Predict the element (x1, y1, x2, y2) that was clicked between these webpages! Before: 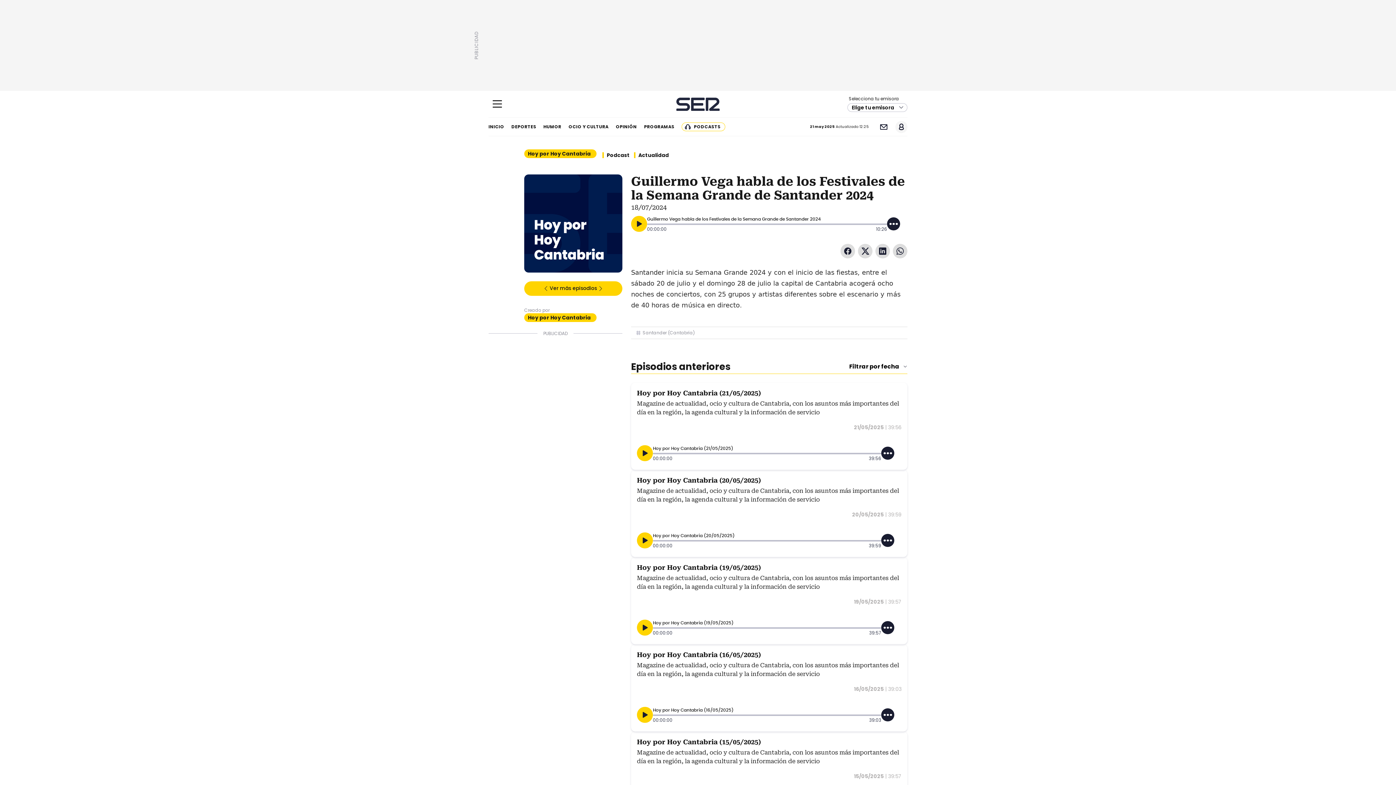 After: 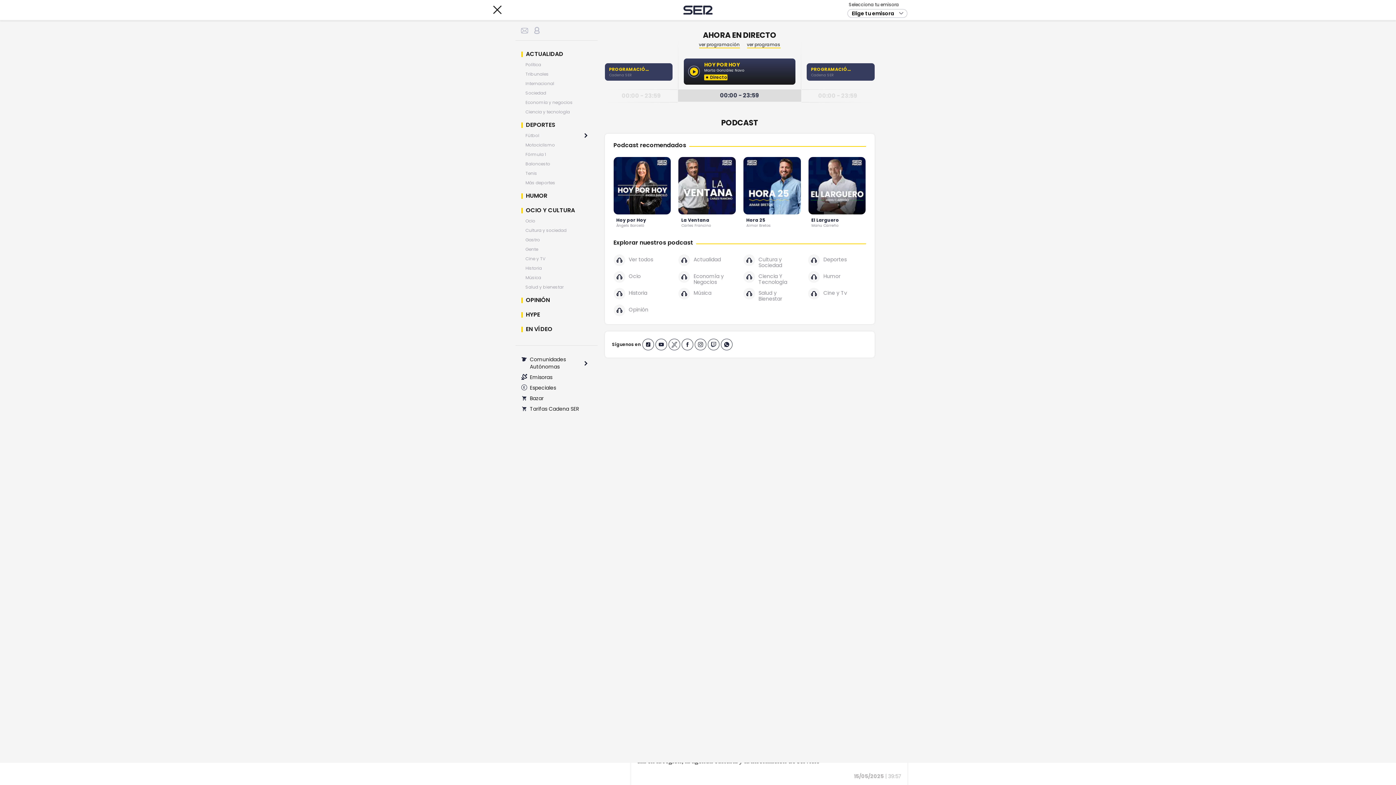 Action: bbox: (488, 93, 506, 114) label: Mostrar Menú